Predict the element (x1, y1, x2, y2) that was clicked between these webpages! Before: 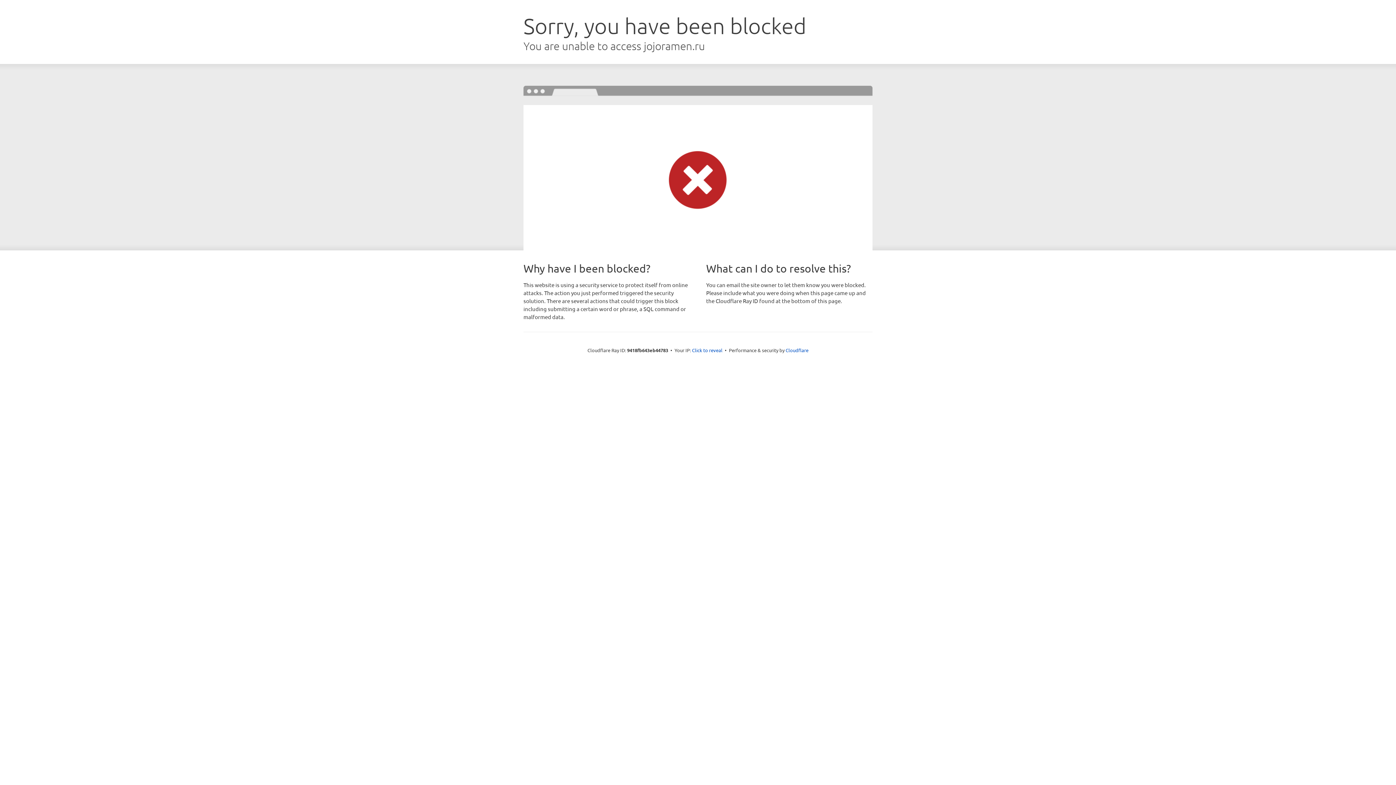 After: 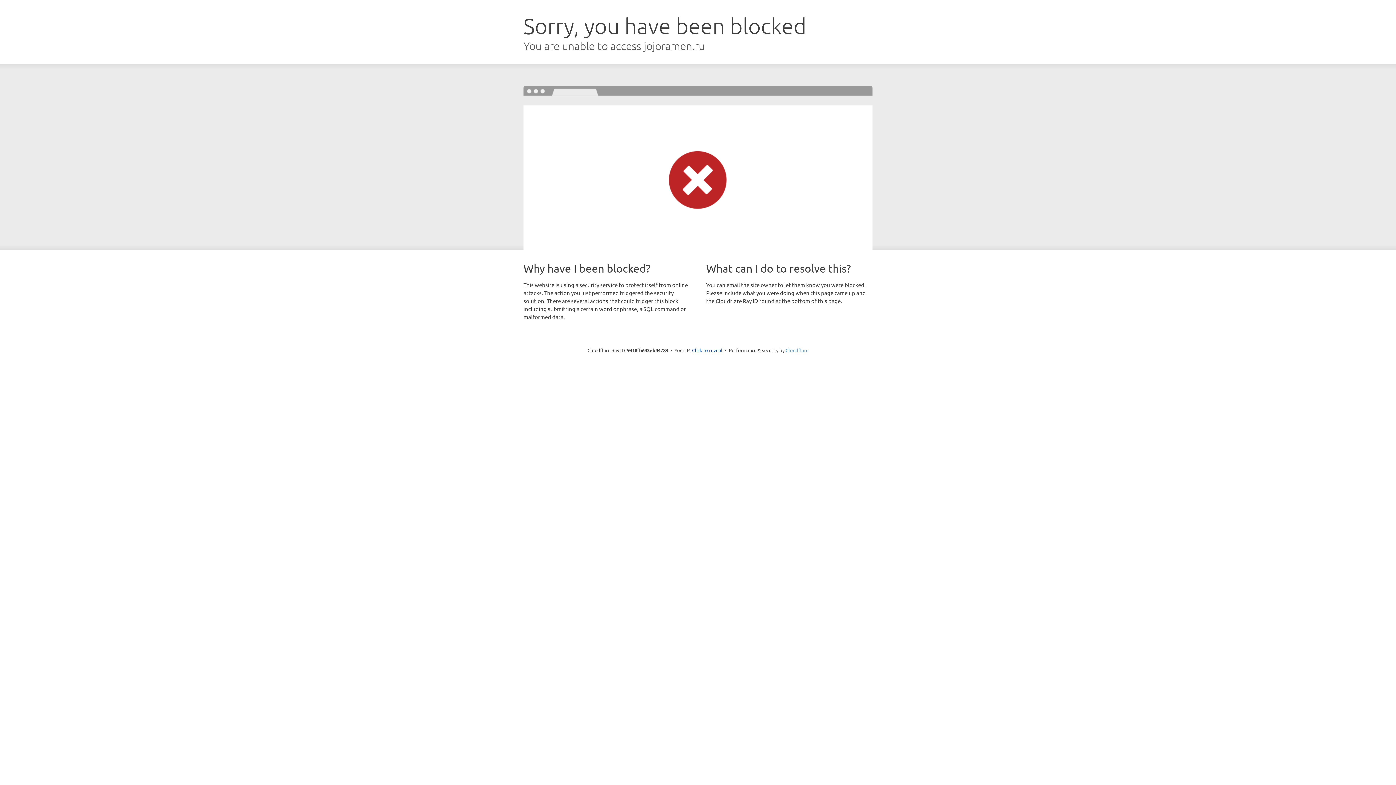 Action: label: Cloudflare bbox: (785, 347, 808, 353)